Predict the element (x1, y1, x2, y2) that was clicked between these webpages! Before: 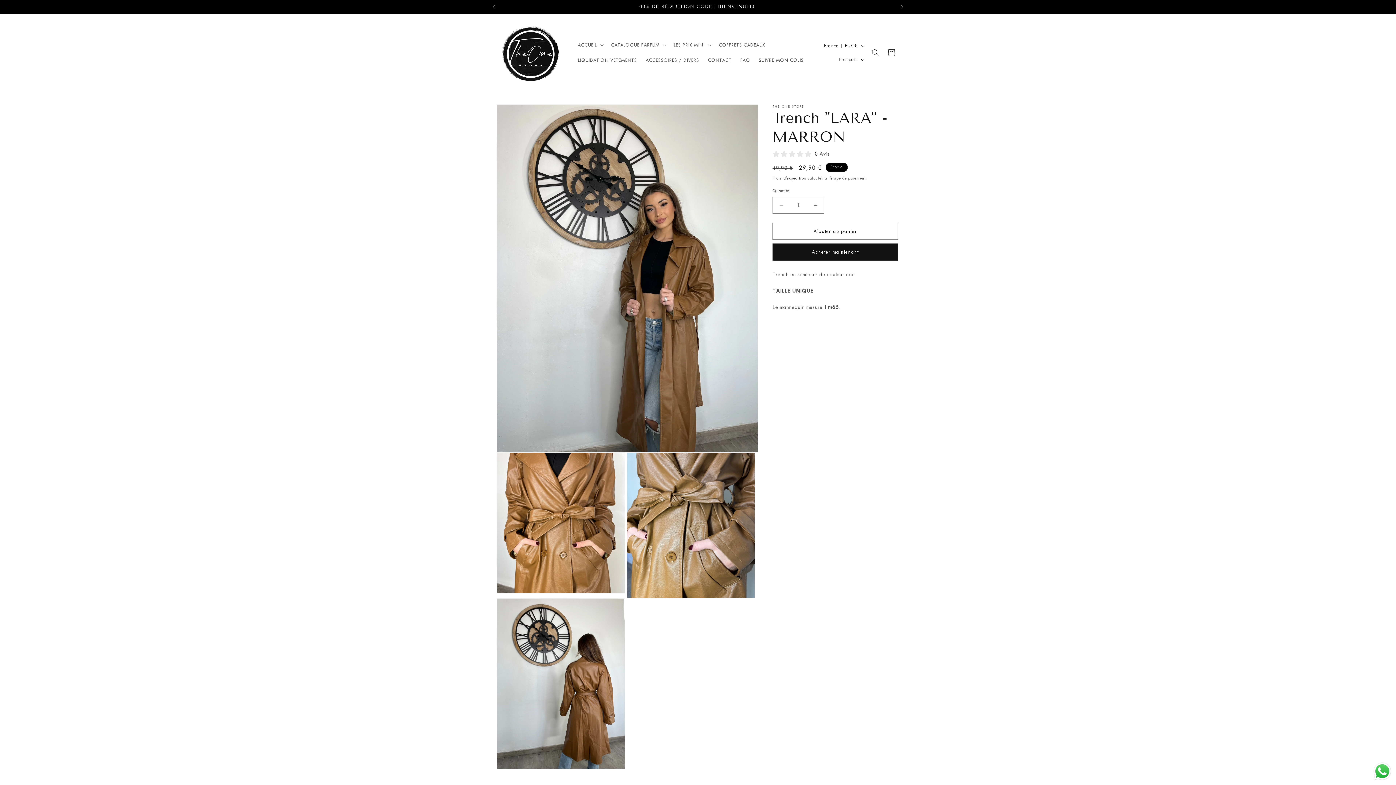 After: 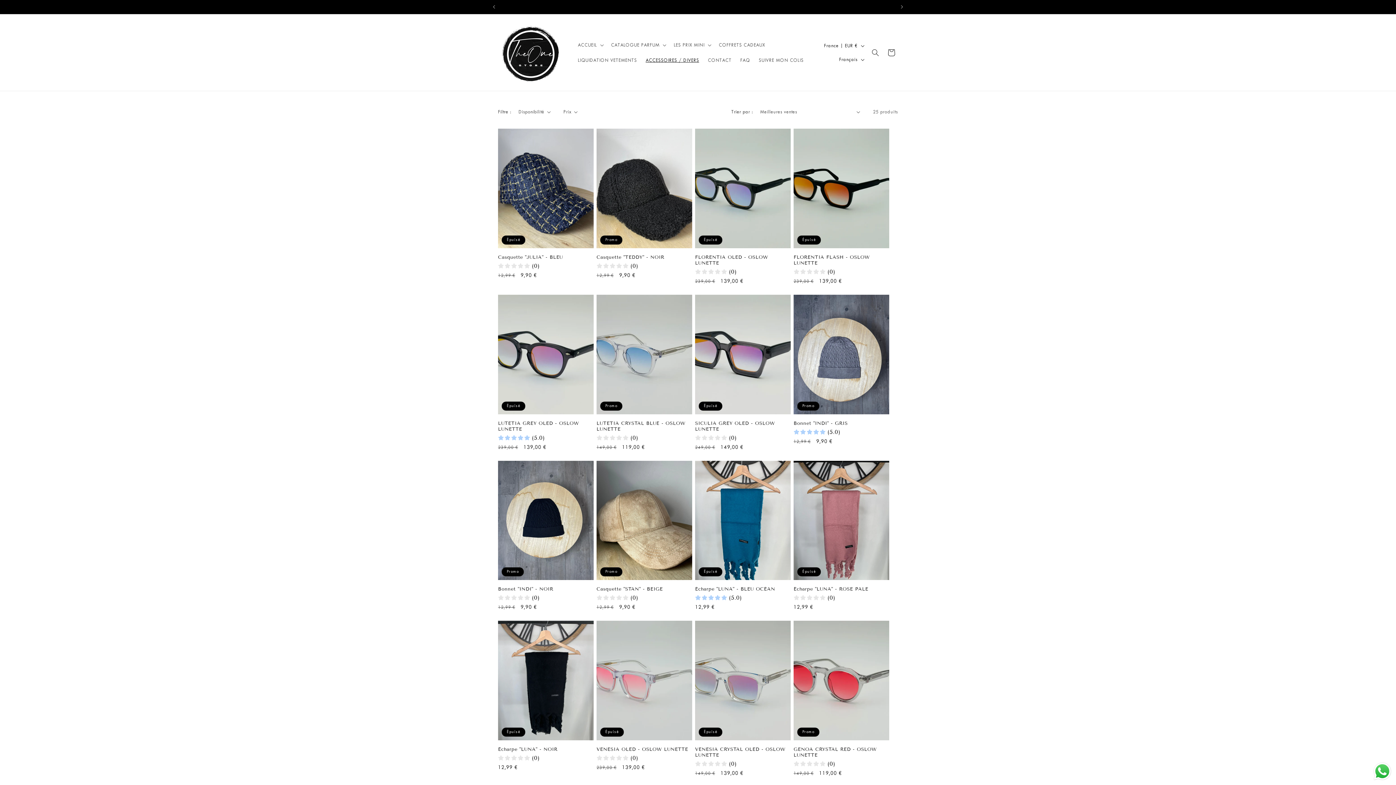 Action: label: ACCESSOIRES / DIVERS bbox: (641, 52, 703, 67)